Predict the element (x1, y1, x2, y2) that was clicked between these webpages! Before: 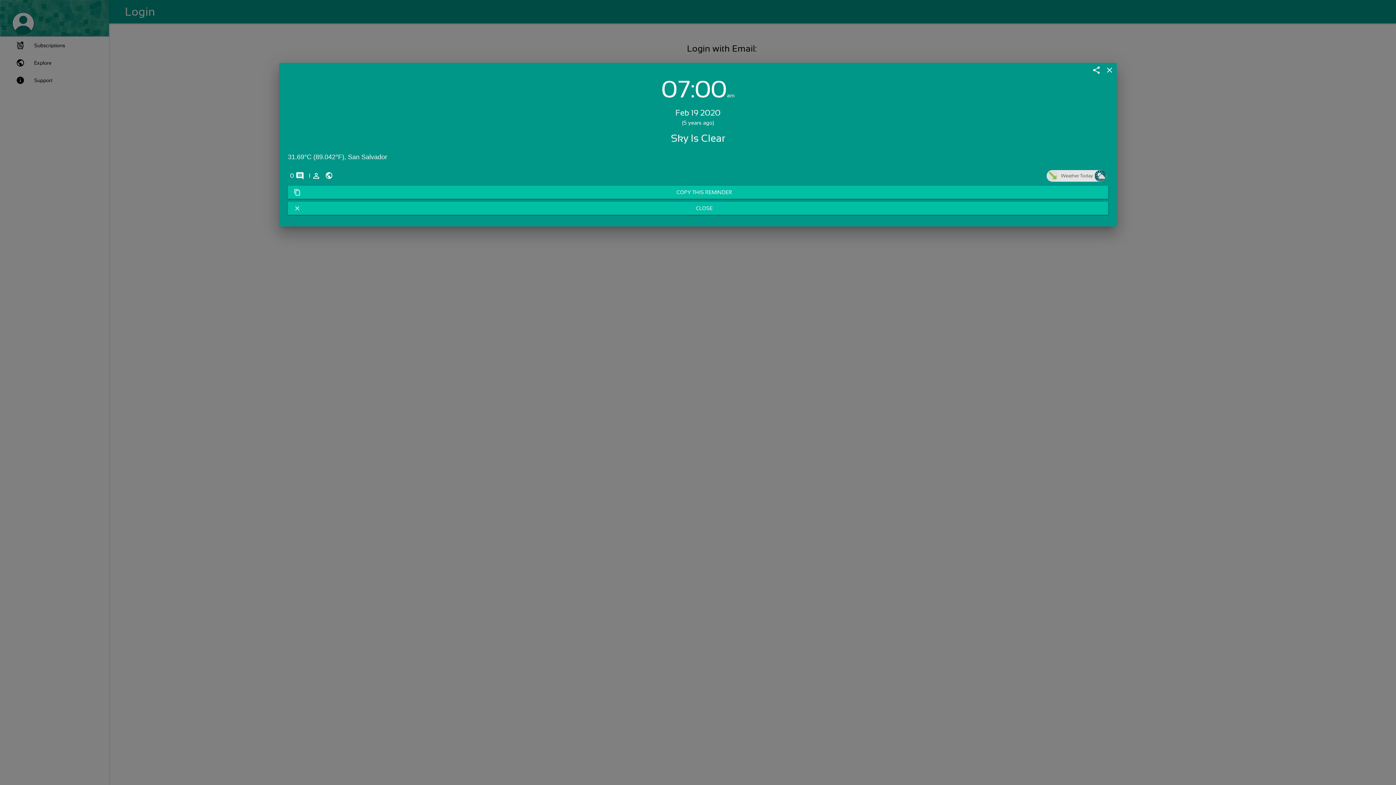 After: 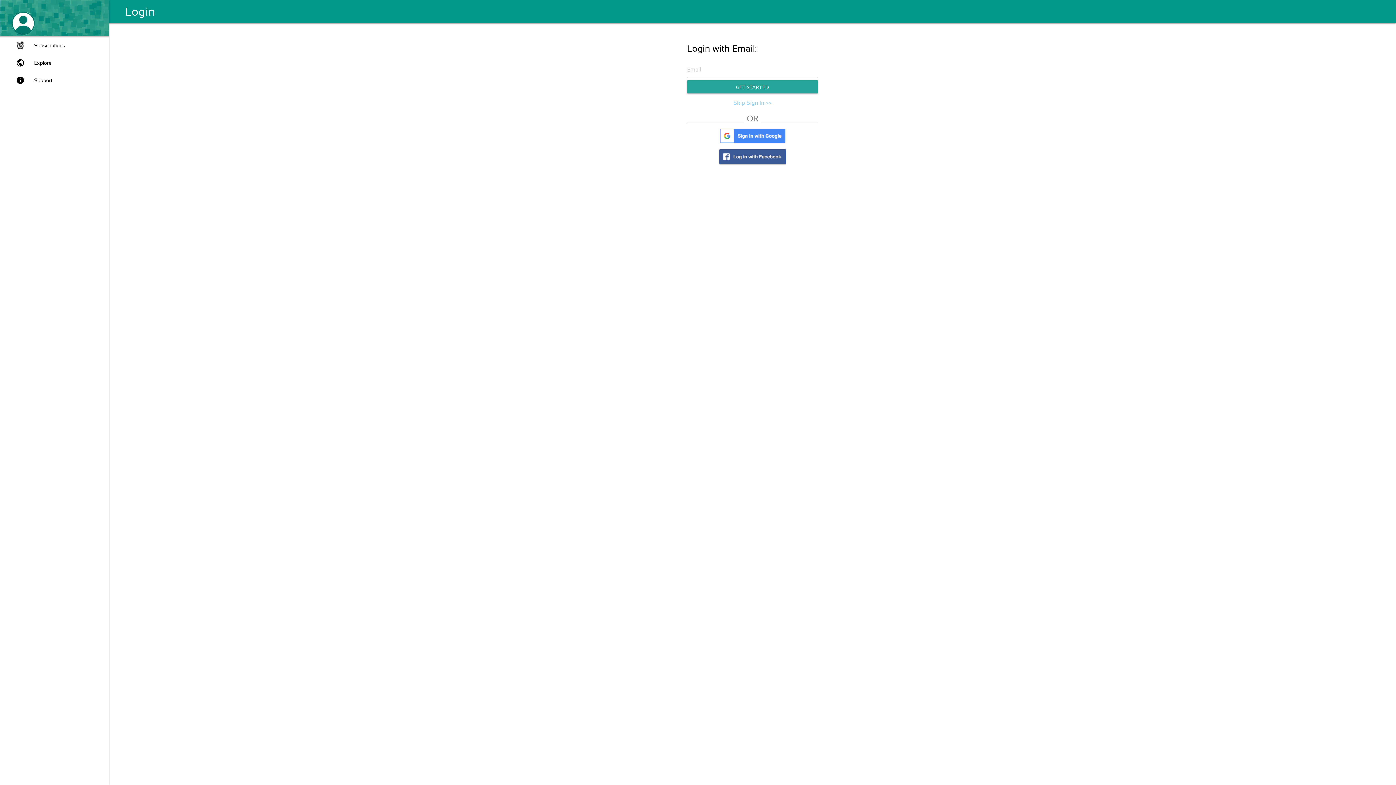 Action: bbox: (1105, 65, 1114, 74) label: close